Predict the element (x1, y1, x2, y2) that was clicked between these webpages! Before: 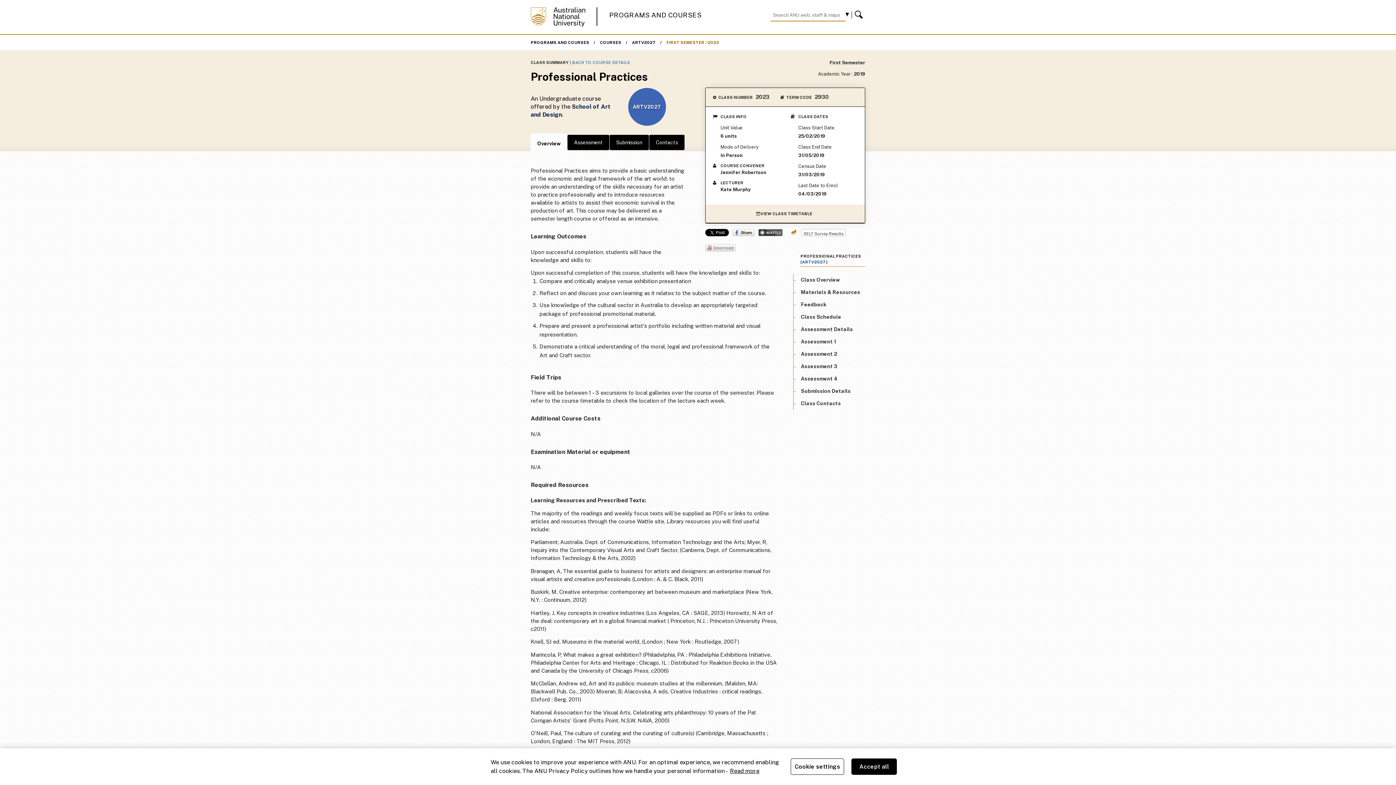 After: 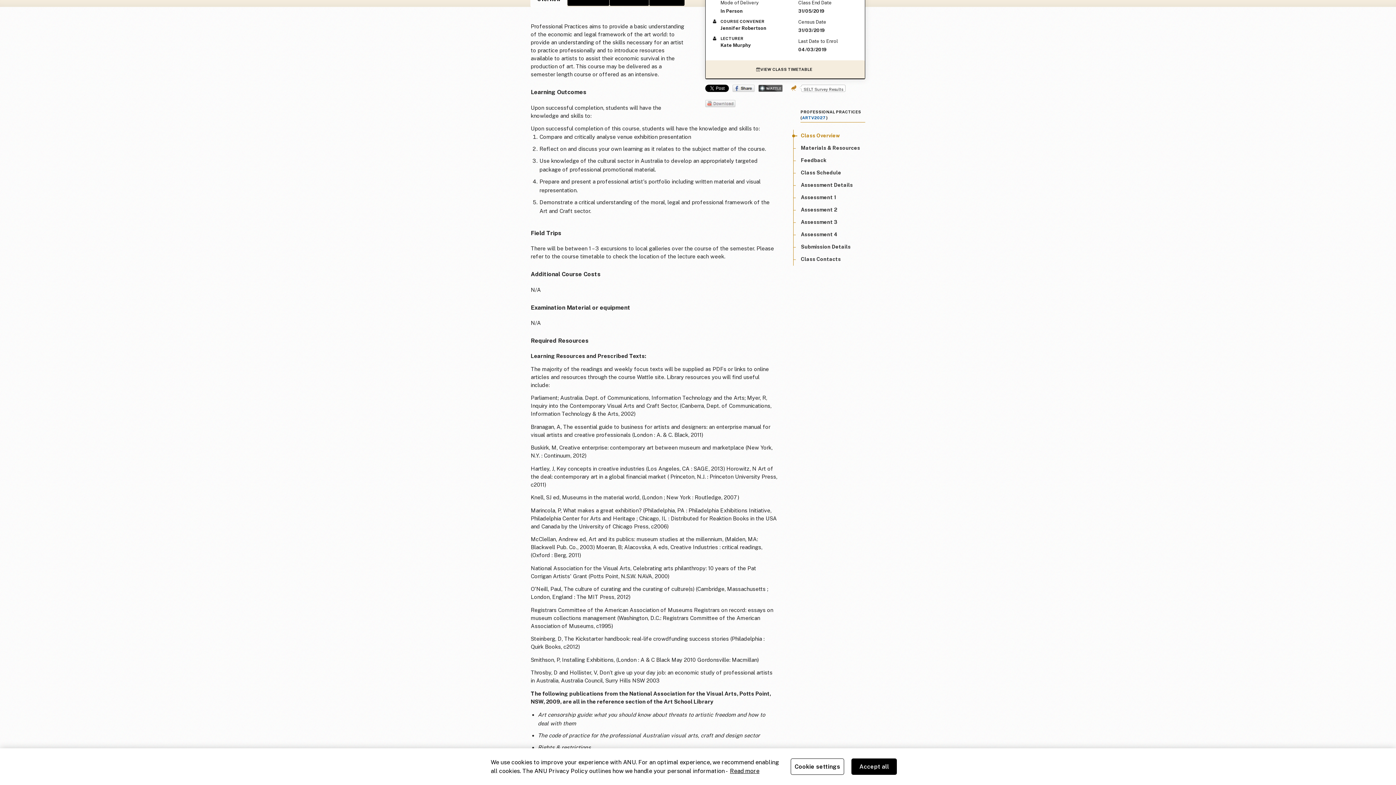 Action: label: Class Overview bbox: (801, 277, 840, 282)